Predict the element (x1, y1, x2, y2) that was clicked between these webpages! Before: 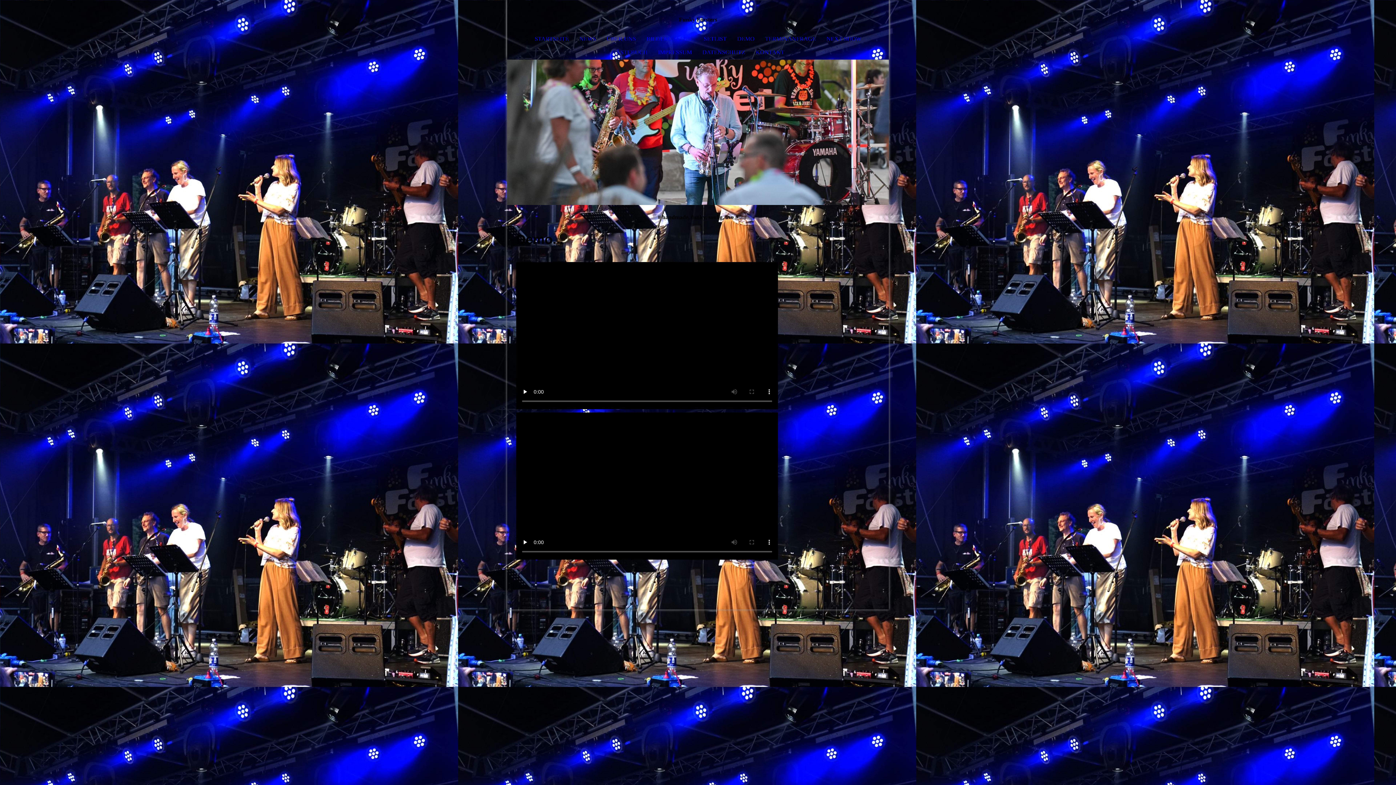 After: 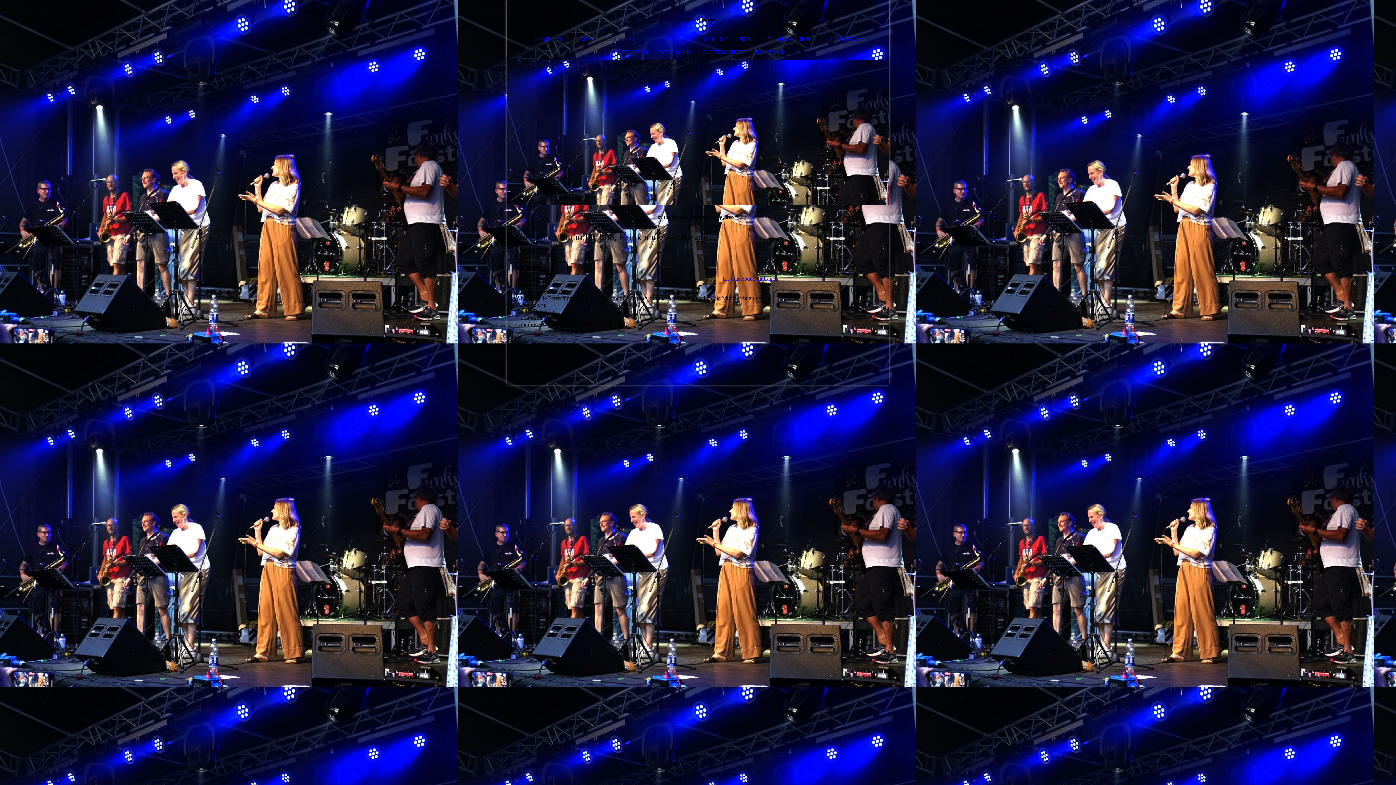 Action: bbox: (606, 46, 652, 58) label: GÄSTEBUCH